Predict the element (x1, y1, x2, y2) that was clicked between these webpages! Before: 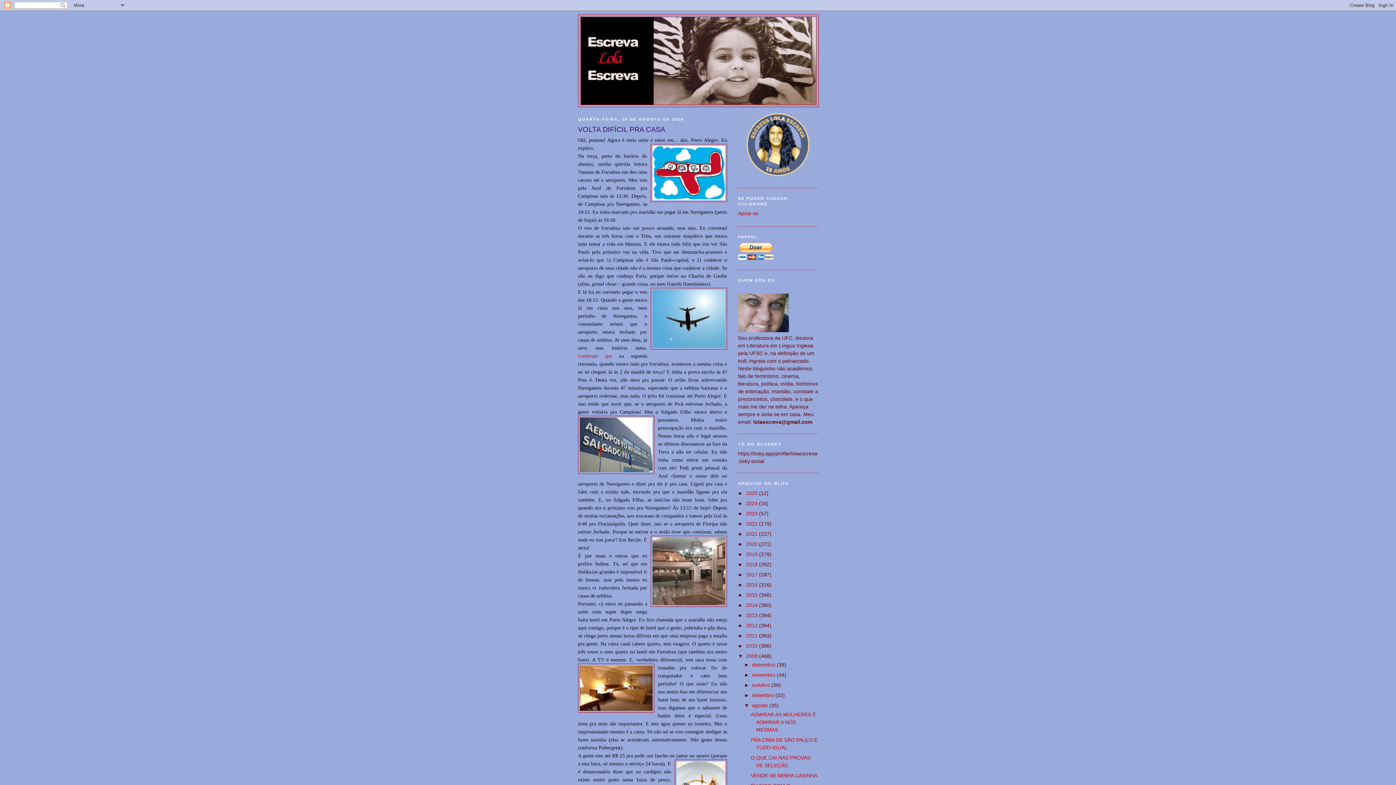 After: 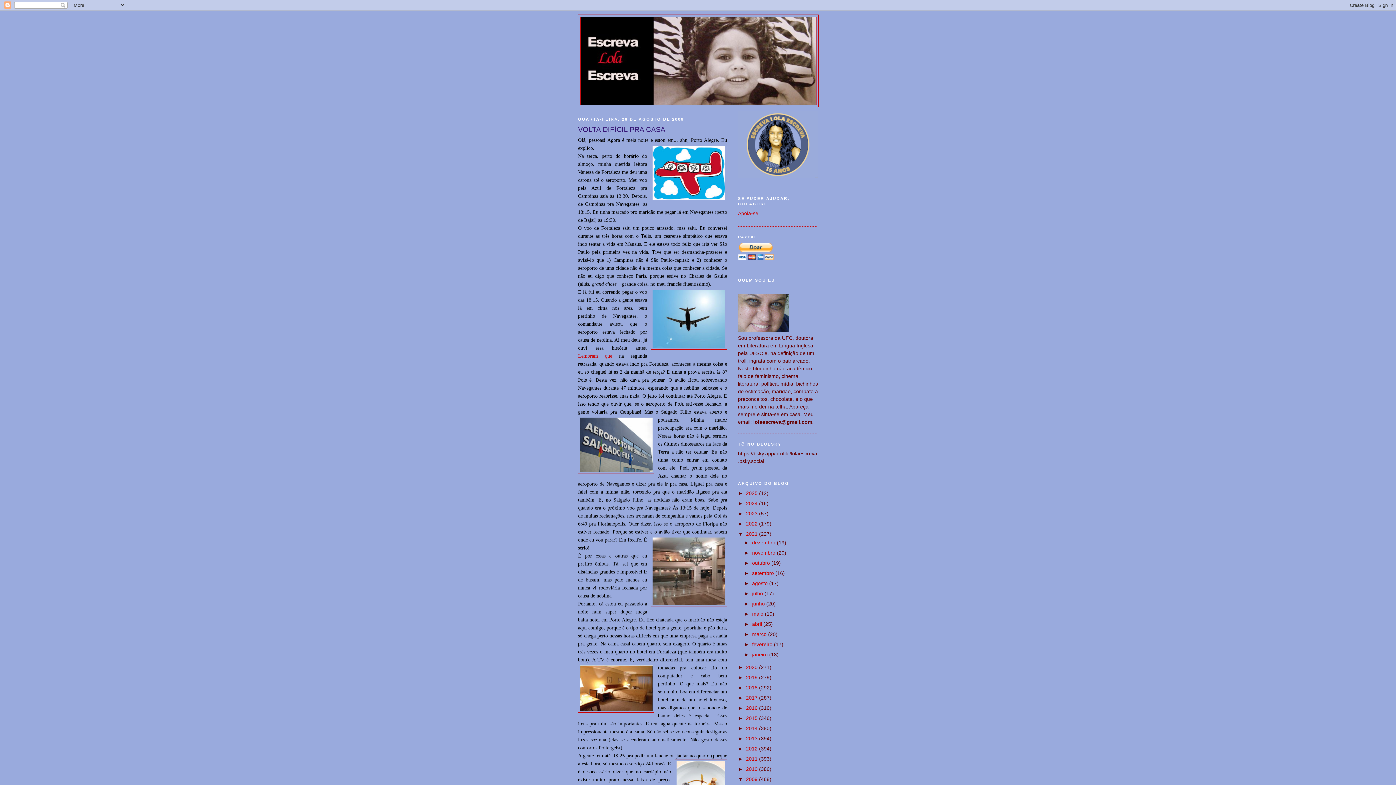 Action: bbox: (738, 531, 746, 536) label: ►  